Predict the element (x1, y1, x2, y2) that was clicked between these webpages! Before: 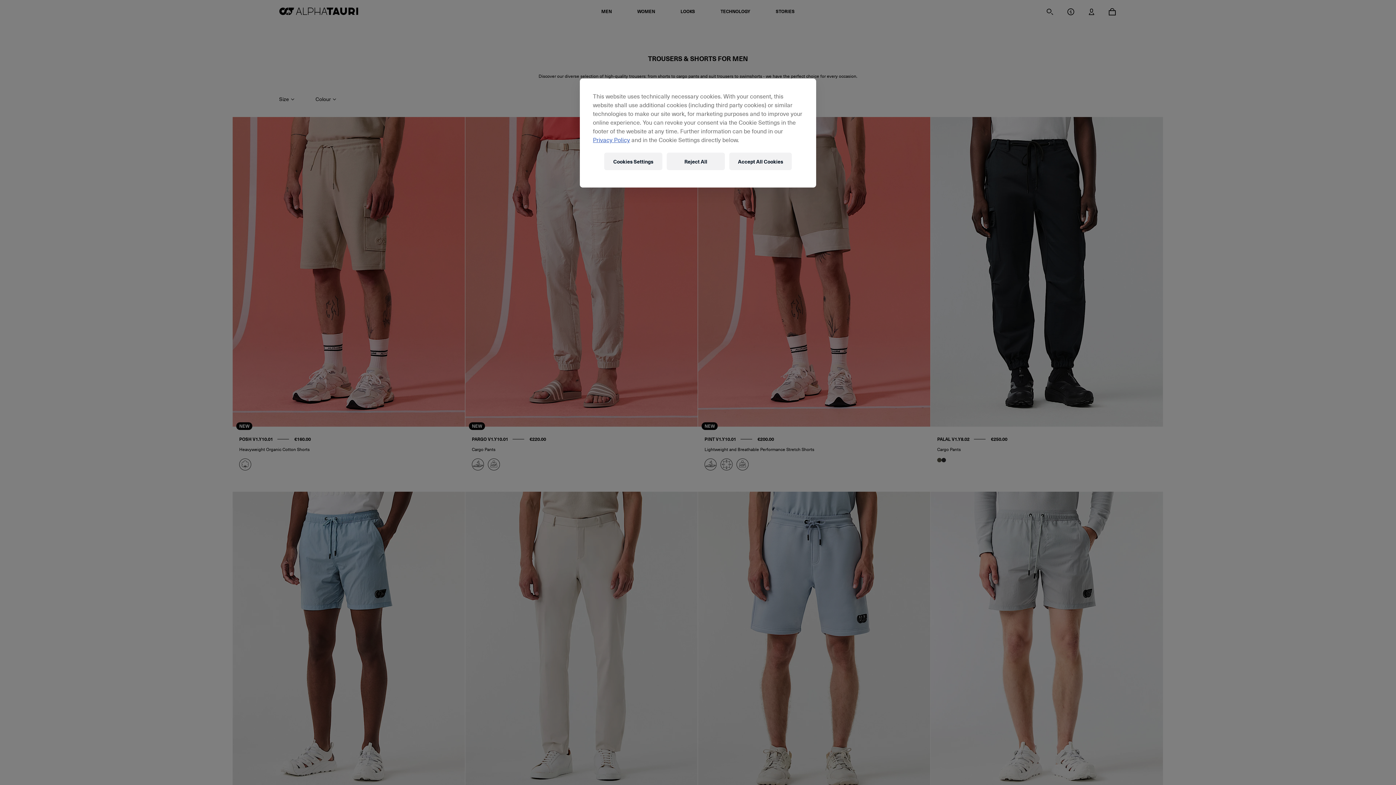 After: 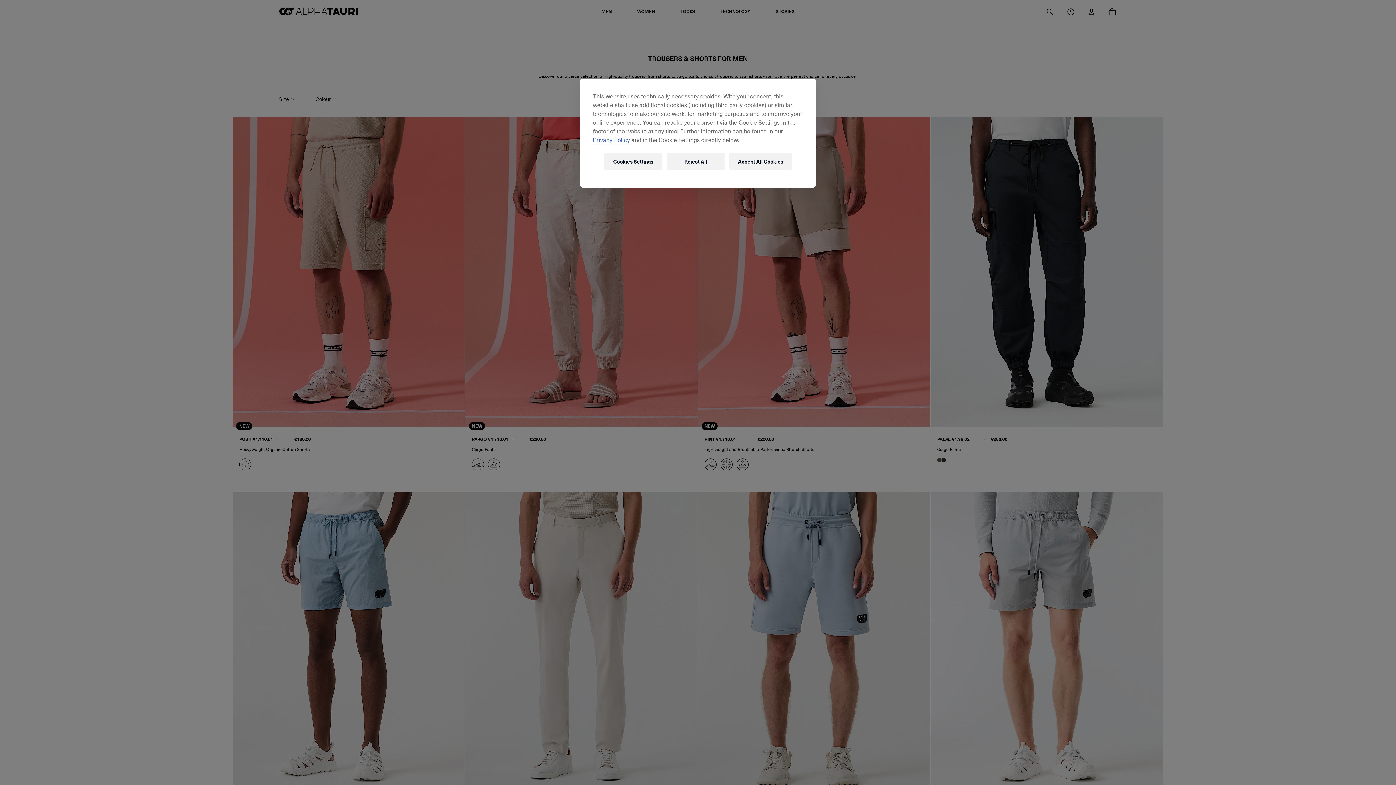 Action: label: Privacy Policy bbox: (593, 135, 630, 144)